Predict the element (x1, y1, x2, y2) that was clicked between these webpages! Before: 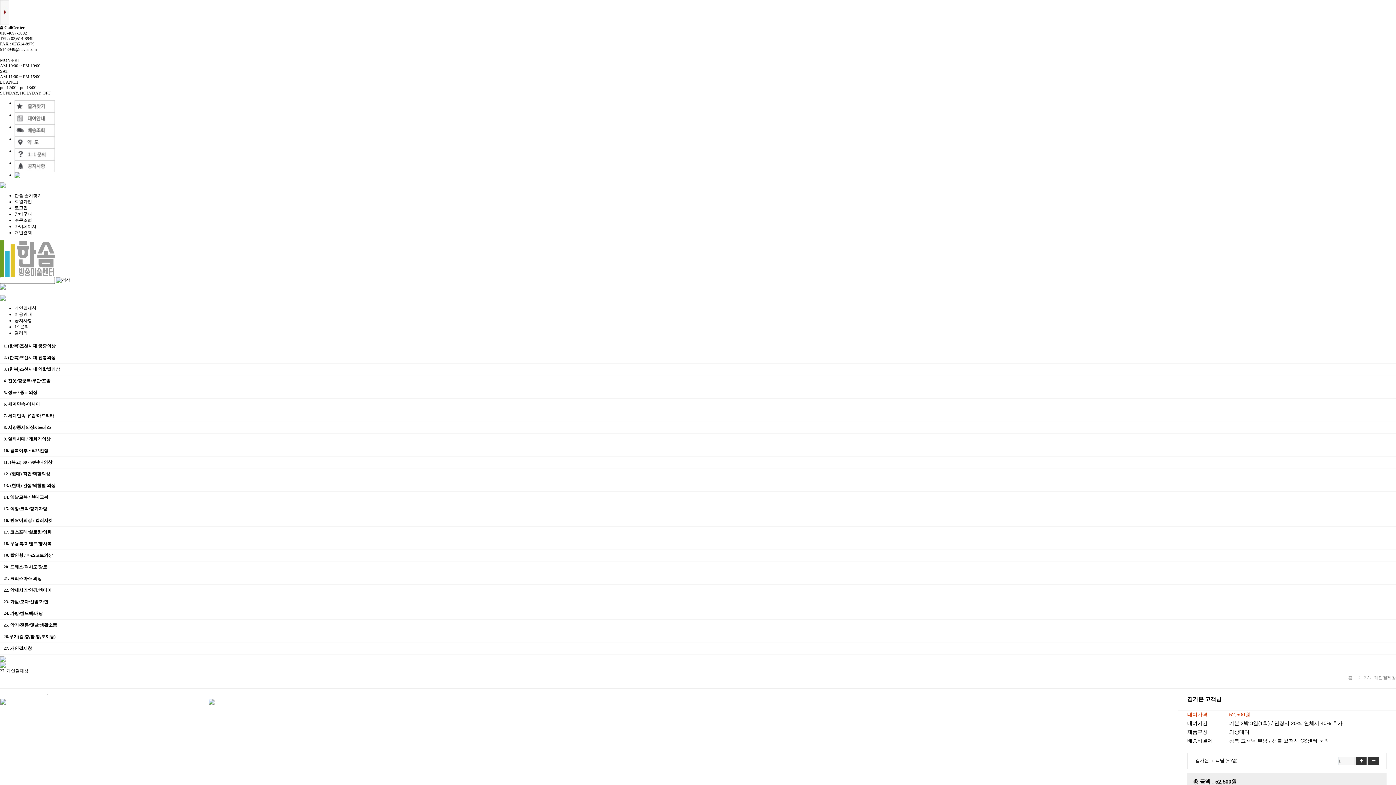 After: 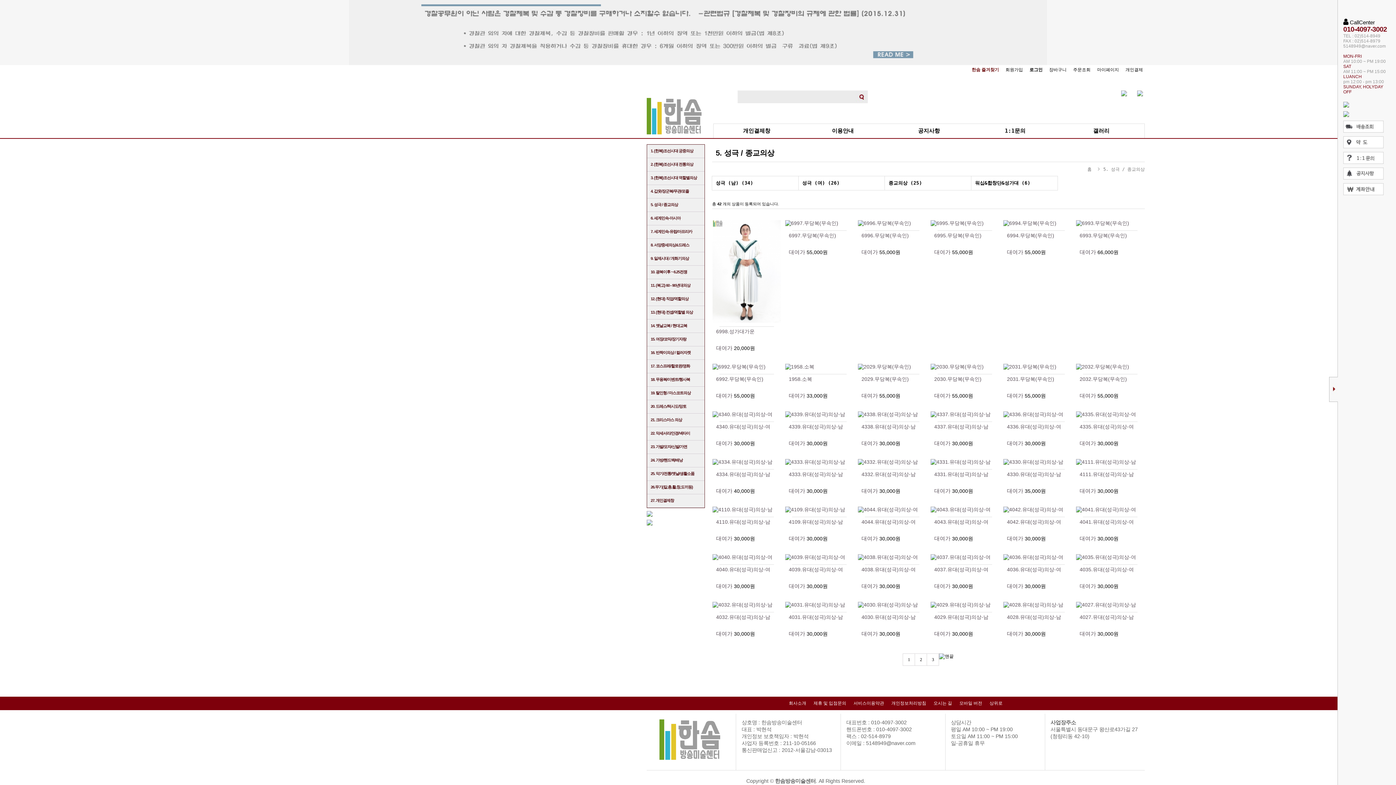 Action: label: 5. 성극 / 종교의상 bbox: (0, 387, 1396, 399)